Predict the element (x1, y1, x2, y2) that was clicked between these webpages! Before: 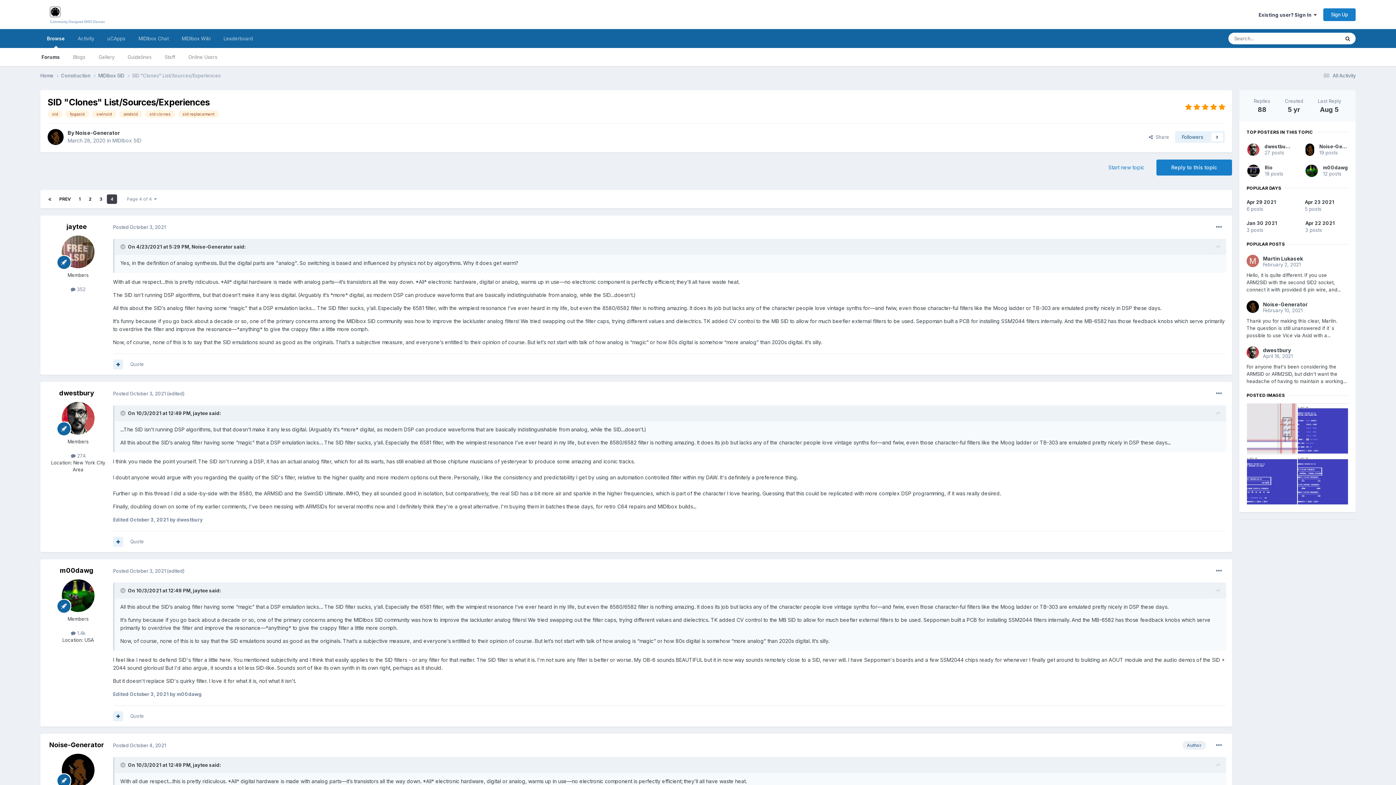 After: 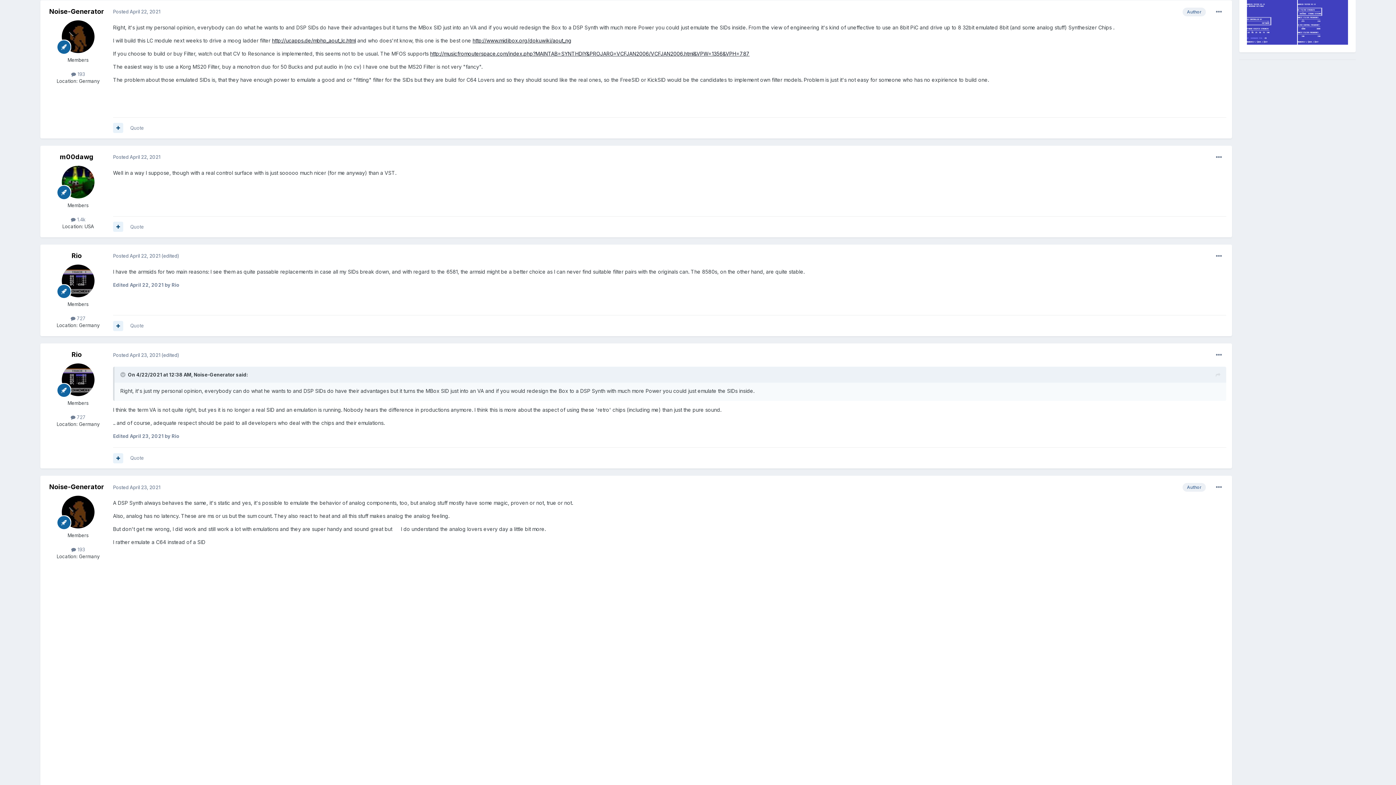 Action: bbox: (1305, 220, 1348, 233) label: Apr 22 2021

3 posts